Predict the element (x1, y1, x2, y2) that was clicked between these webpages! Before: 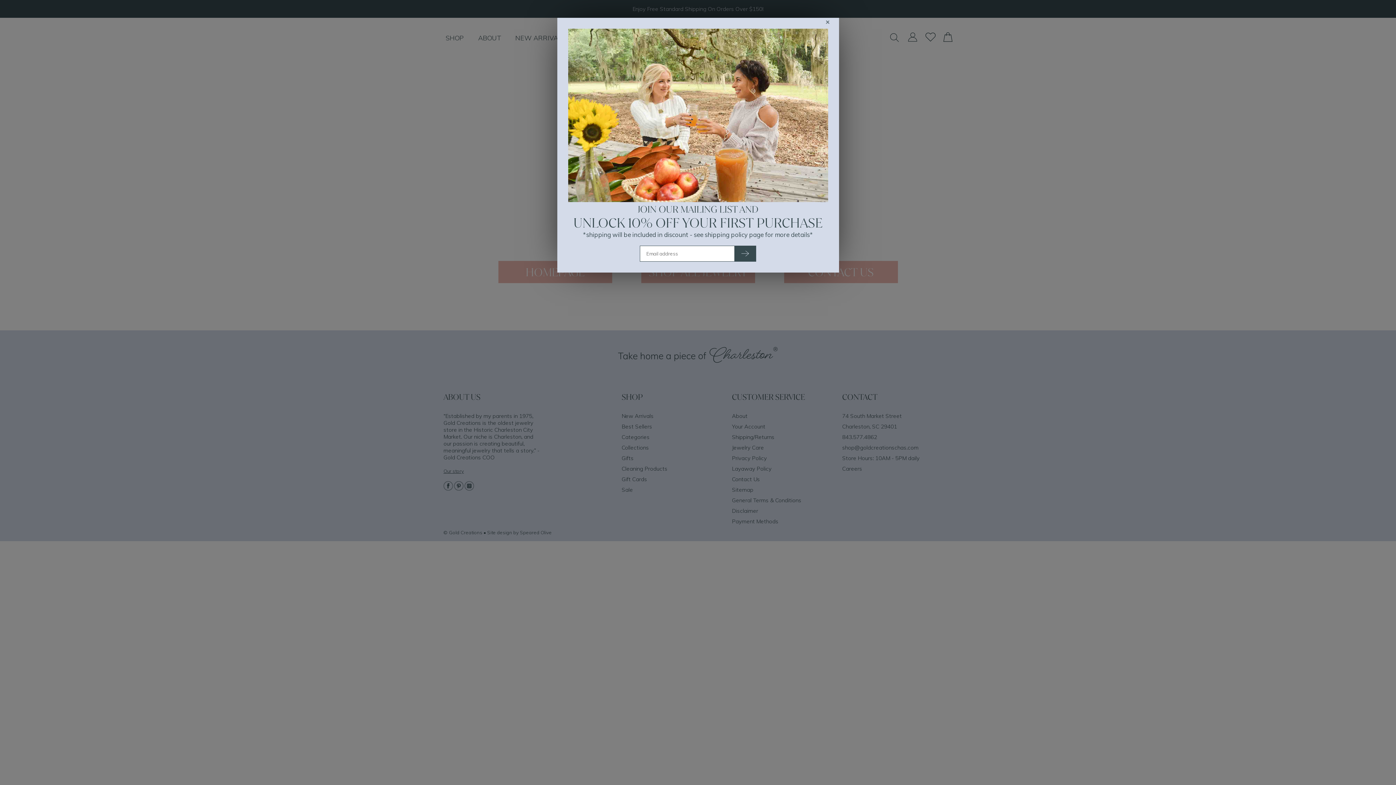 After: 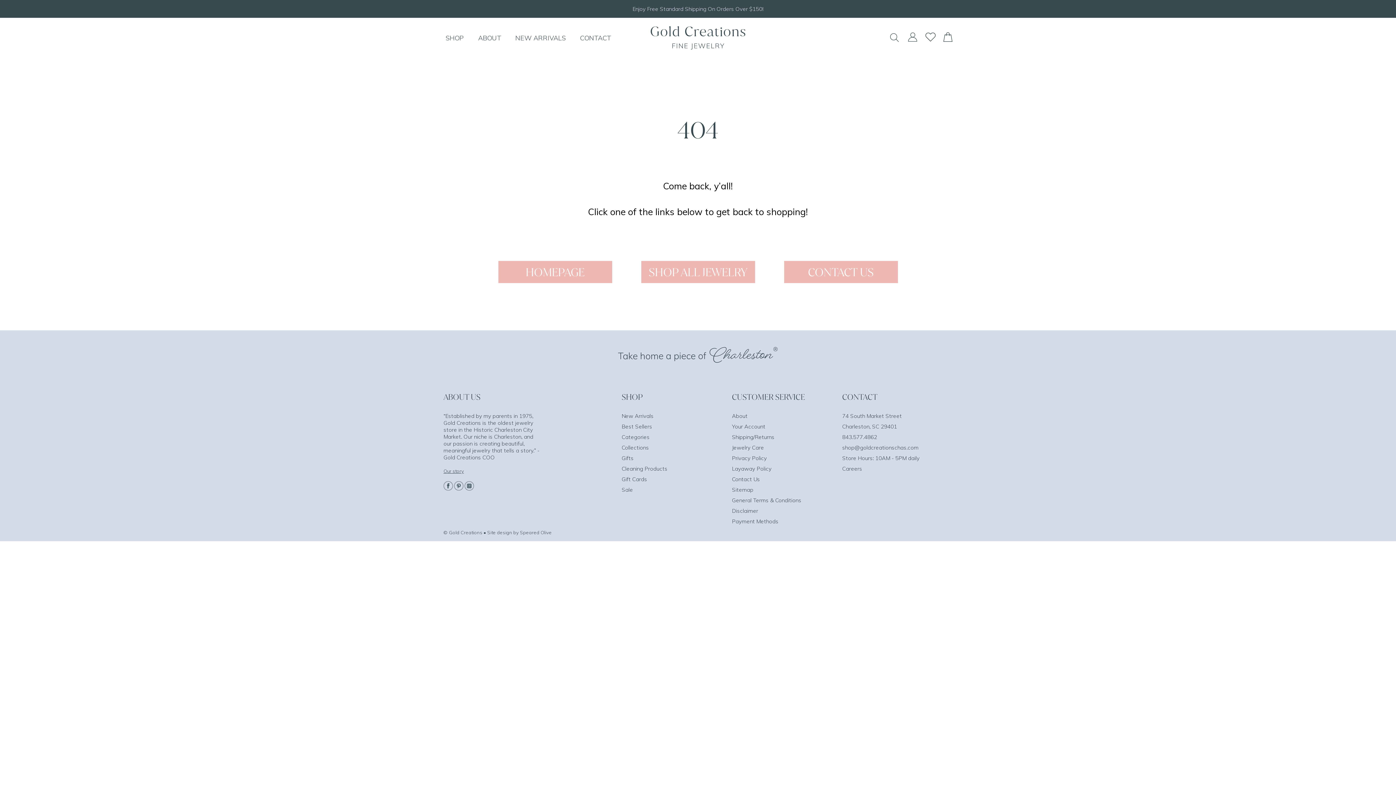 Action: bbox: (825, 17, 830, 28)